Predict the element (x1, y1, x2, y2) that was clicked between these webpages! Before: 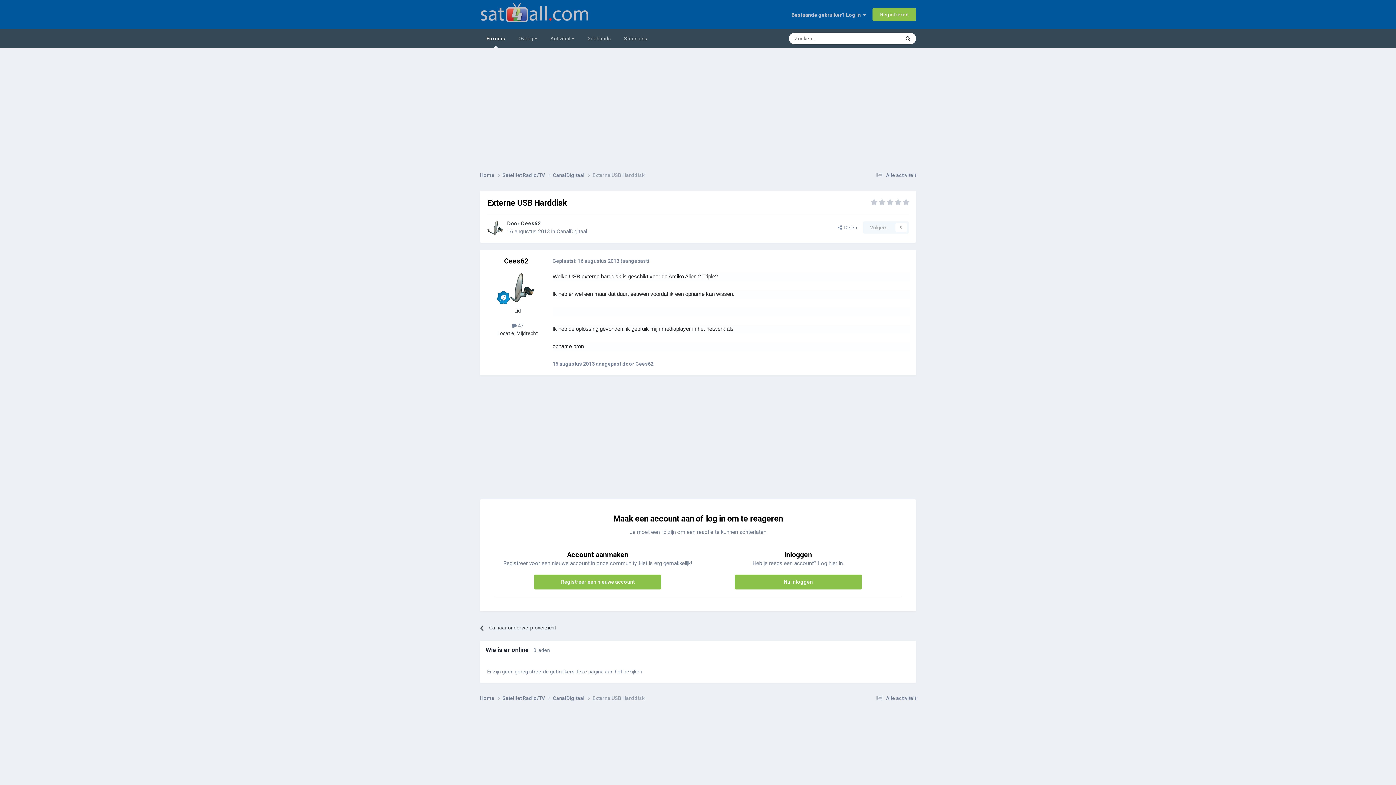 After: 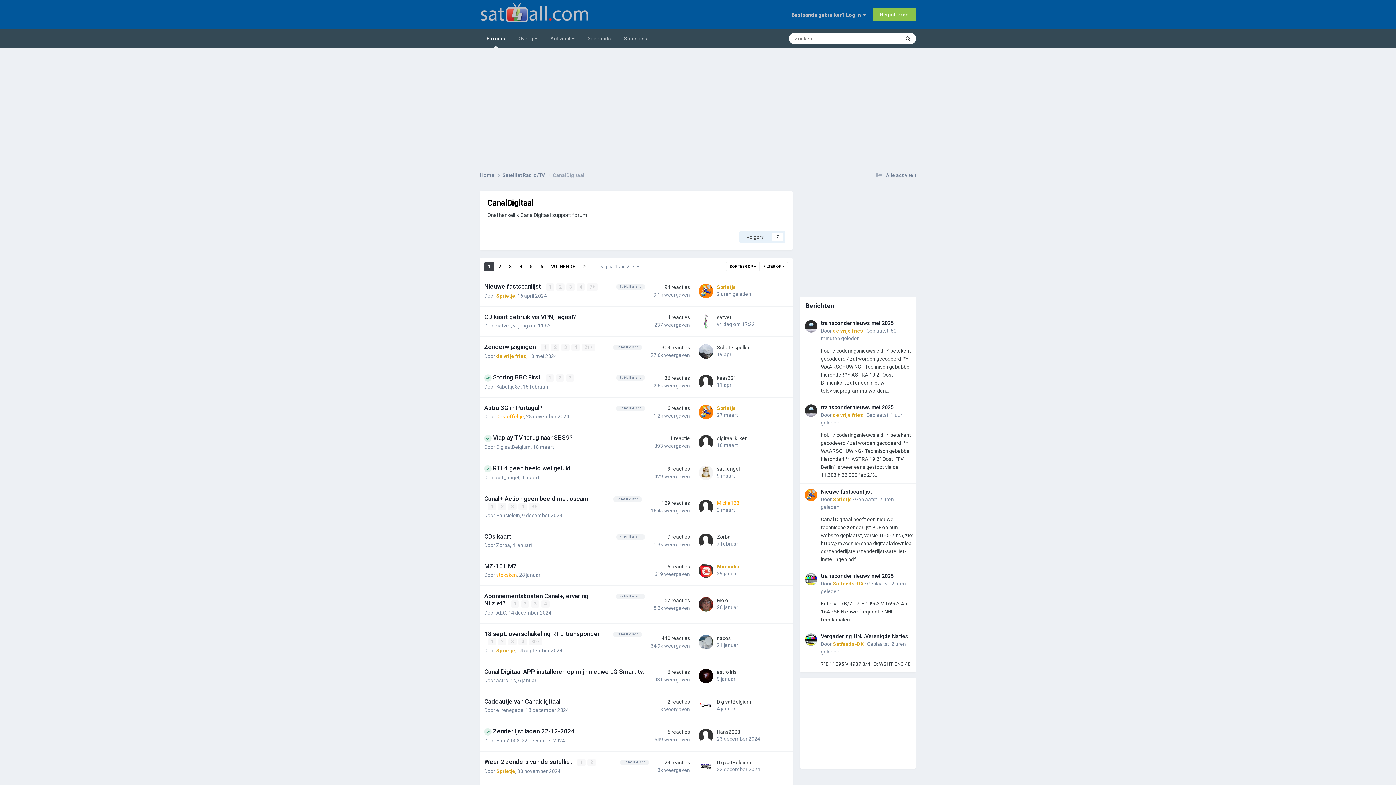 Action: bbox: (556, 228, 587, 234) label: CanalDigitaal